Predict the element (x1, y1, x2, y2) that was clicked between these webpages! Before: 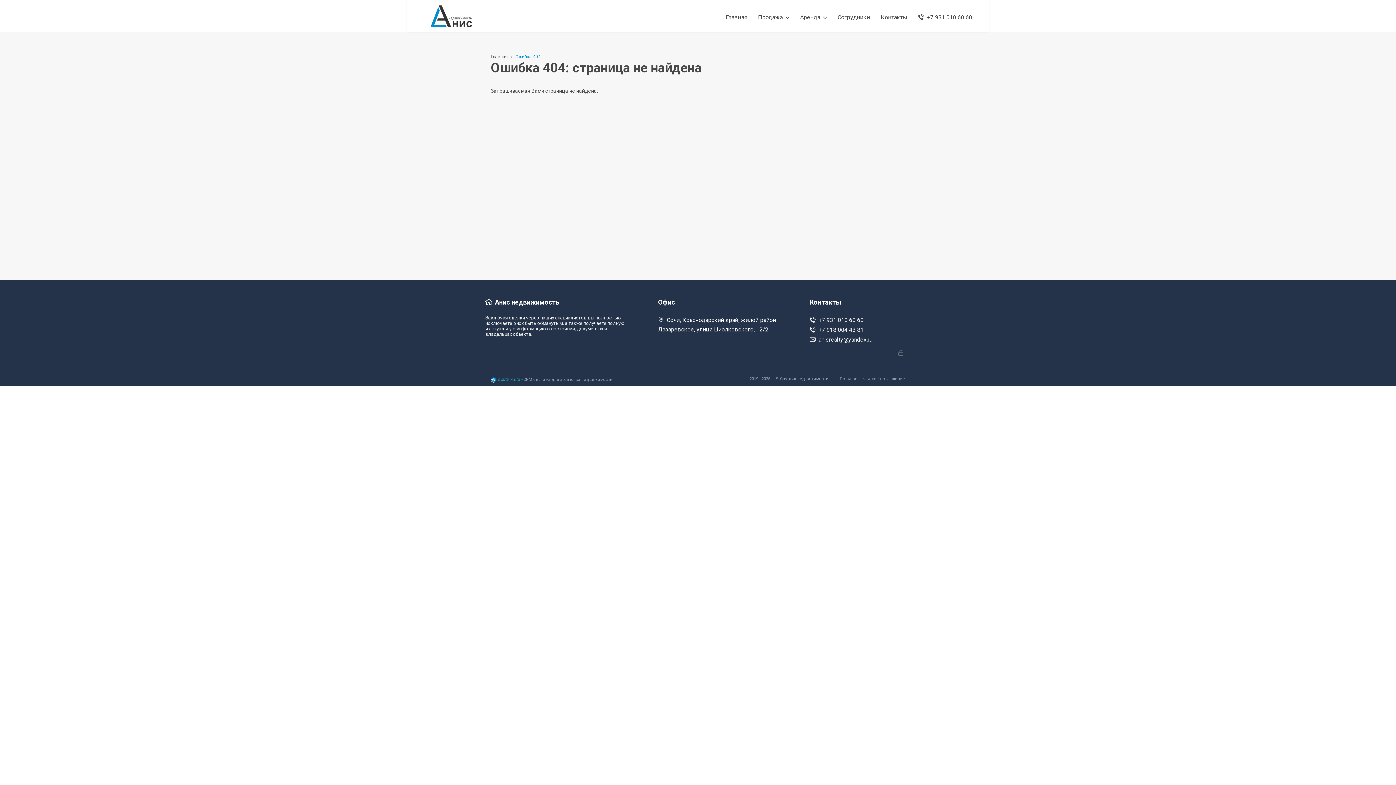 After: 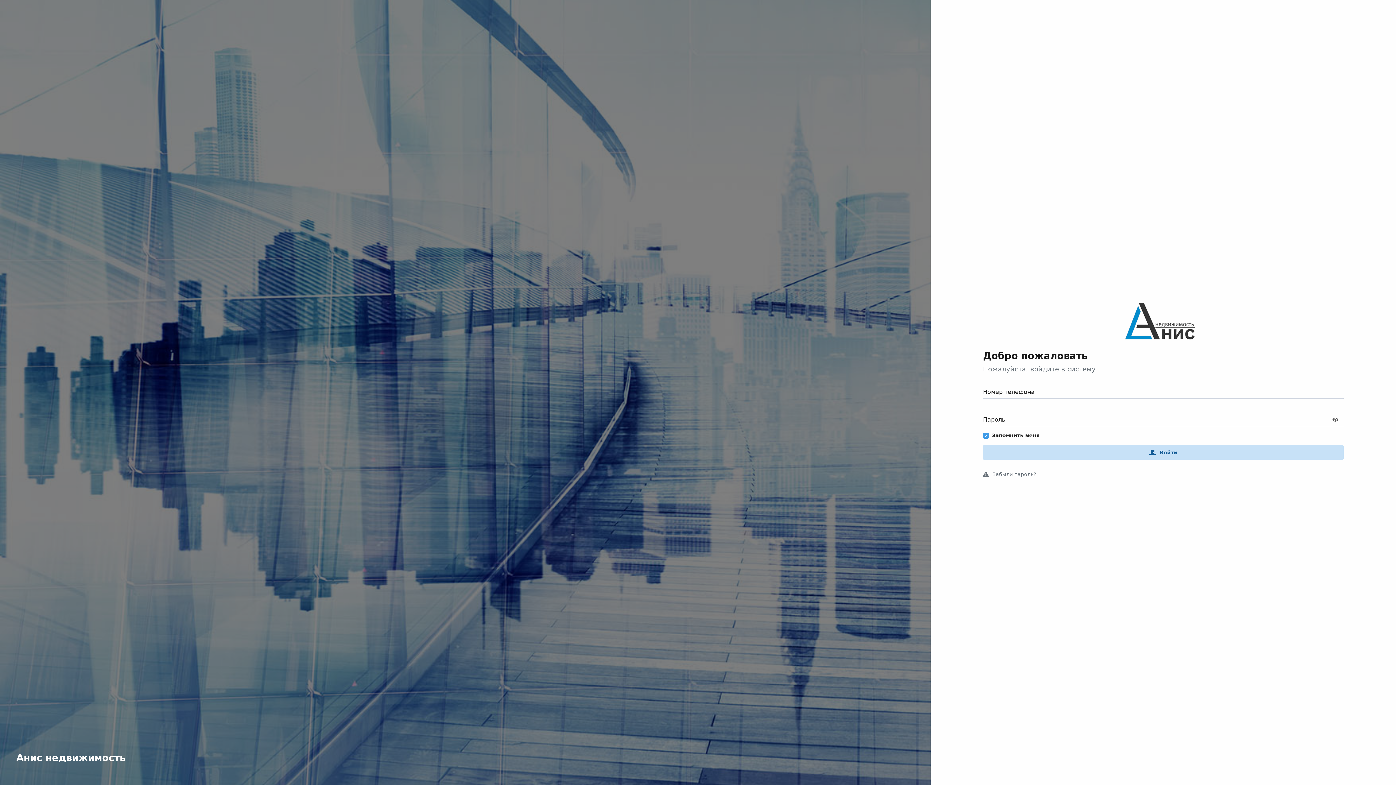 Action: bbox: (898, 348, 904, 358)